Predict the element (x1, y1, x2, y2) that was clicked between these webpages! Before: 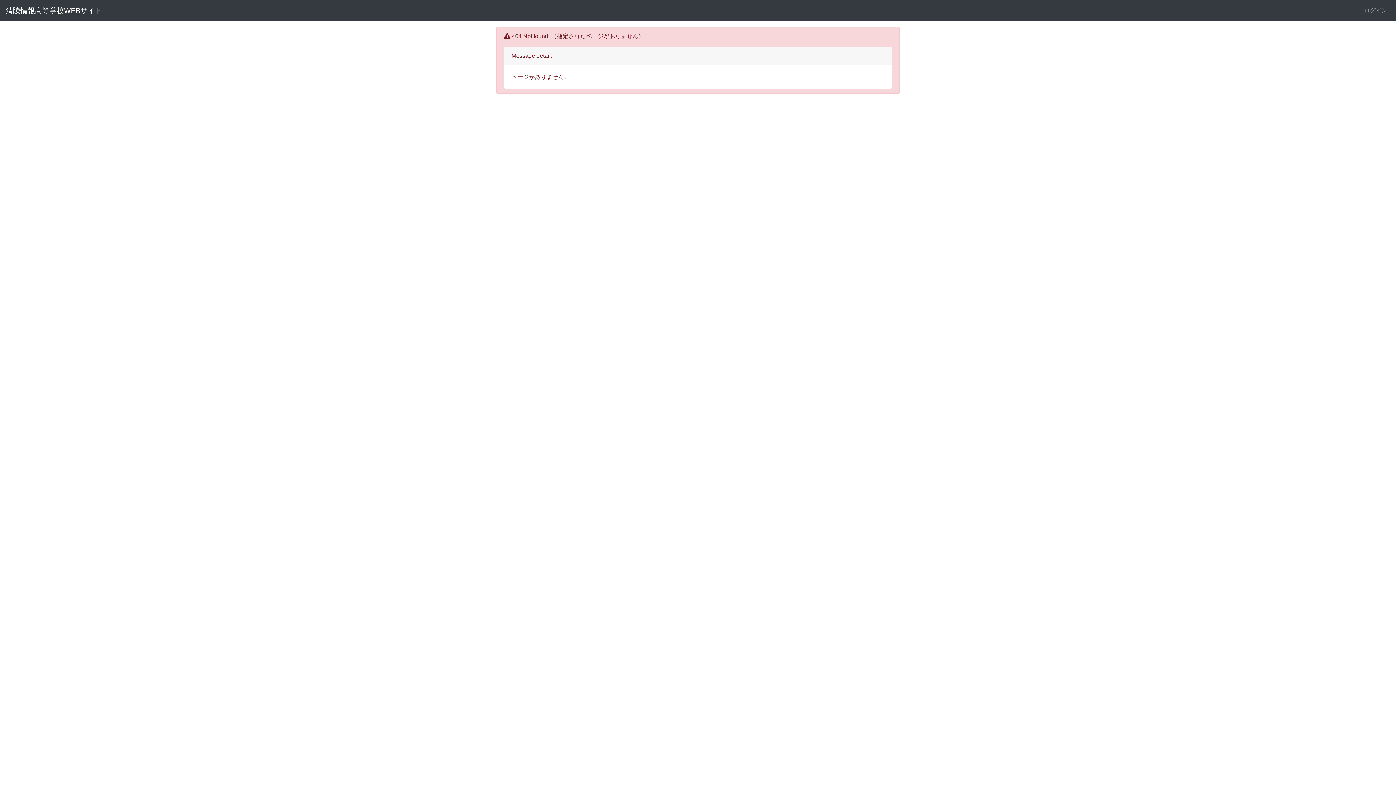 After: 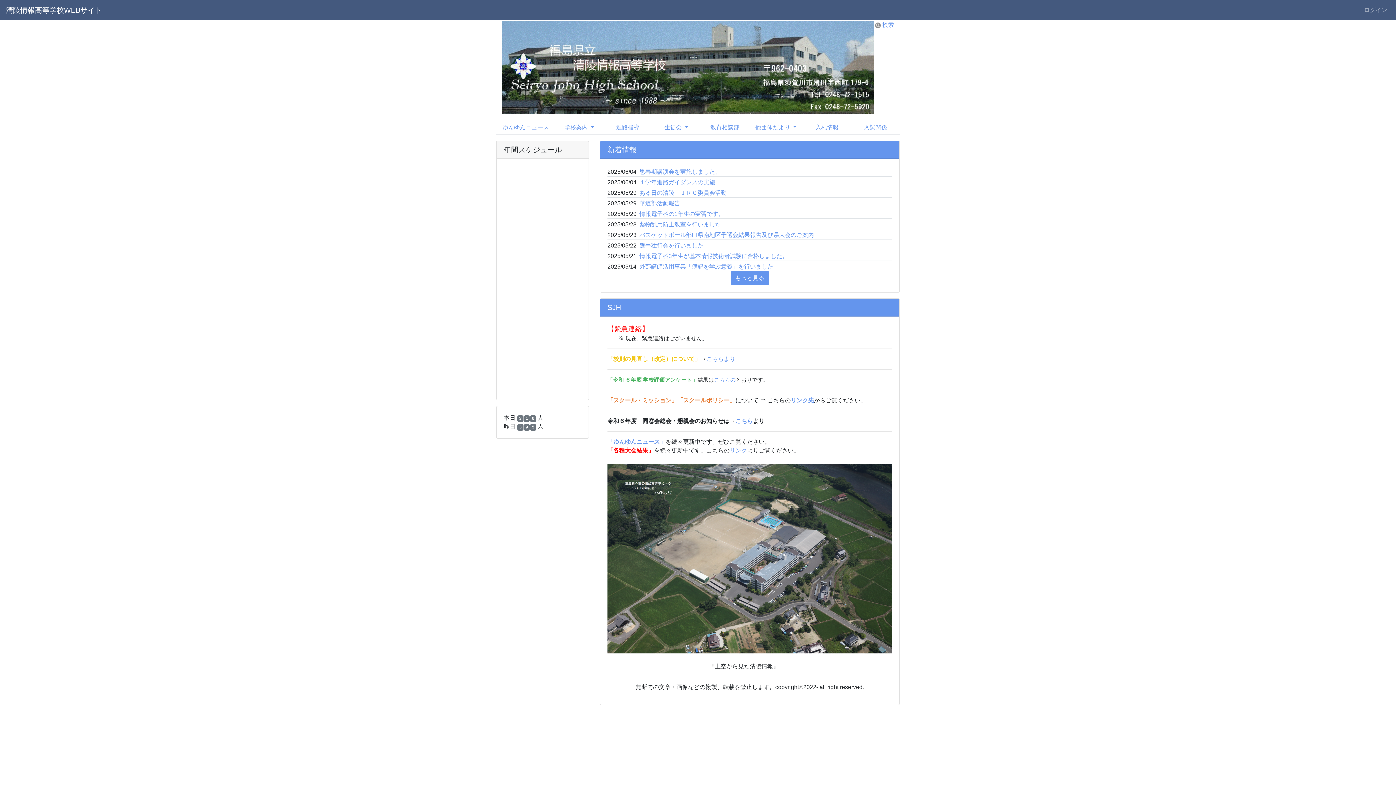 Action: bbox: (5, 2, 102, 18) label: 清陵情報高等学校WEBサイト